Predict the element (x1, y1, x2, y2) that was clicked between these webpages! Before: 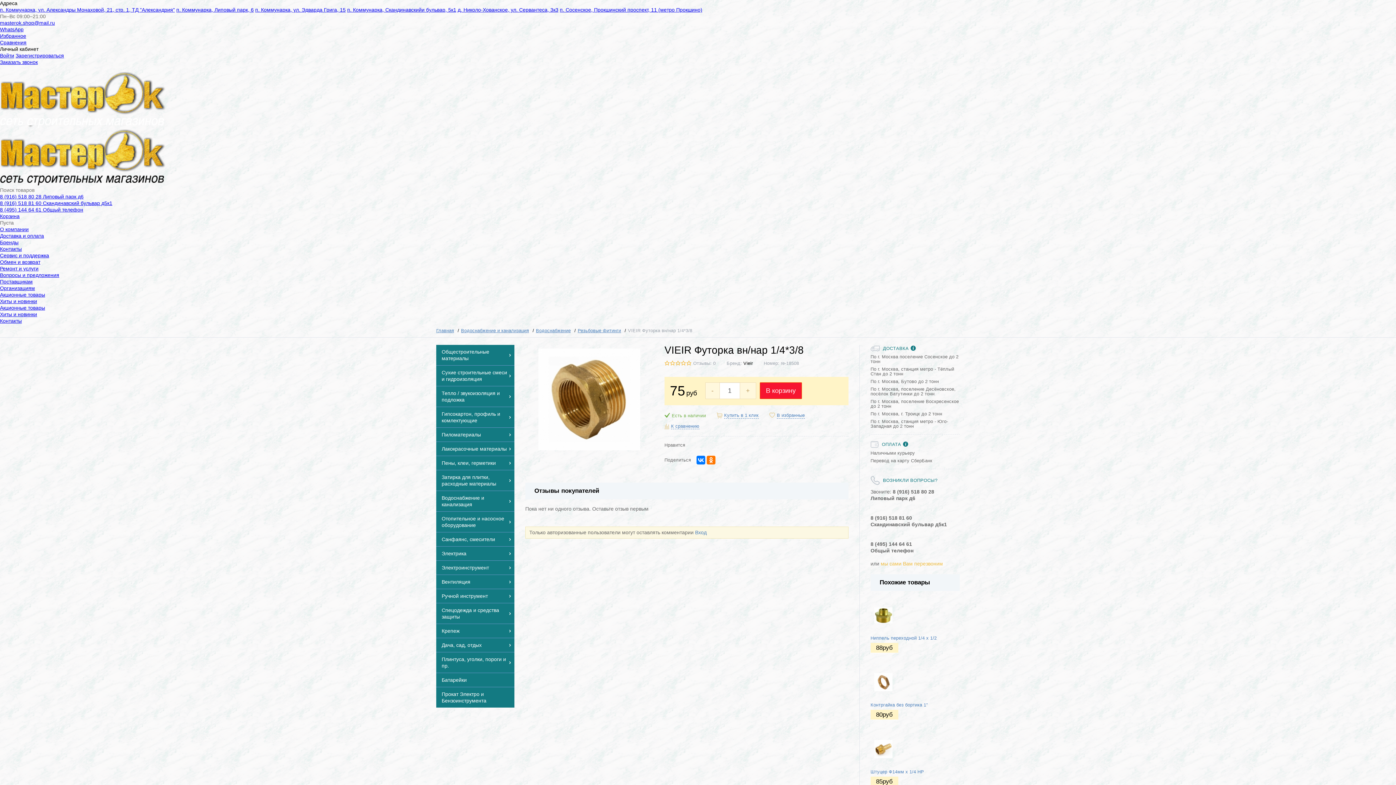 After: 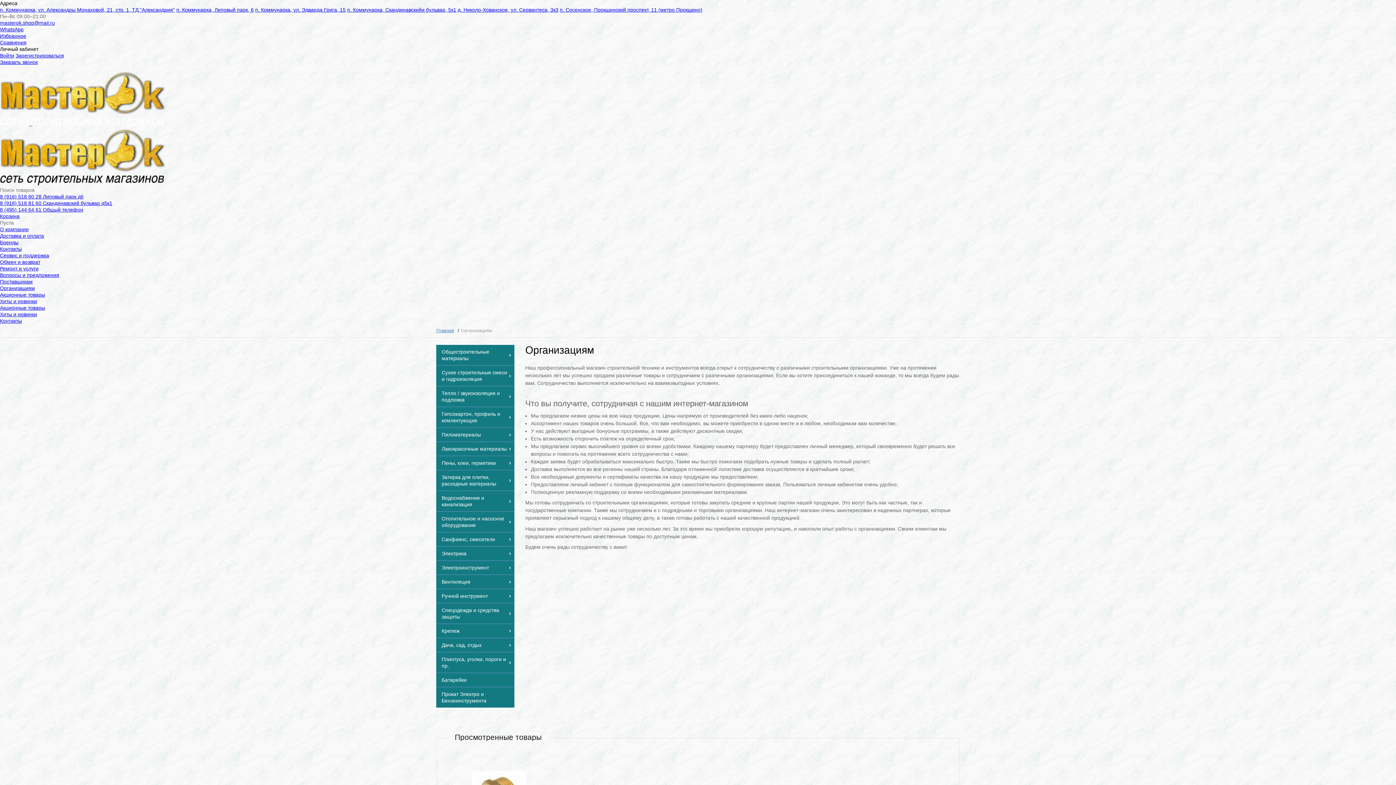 Action: bbox: (0, 285, 34, 291) label: Организациям